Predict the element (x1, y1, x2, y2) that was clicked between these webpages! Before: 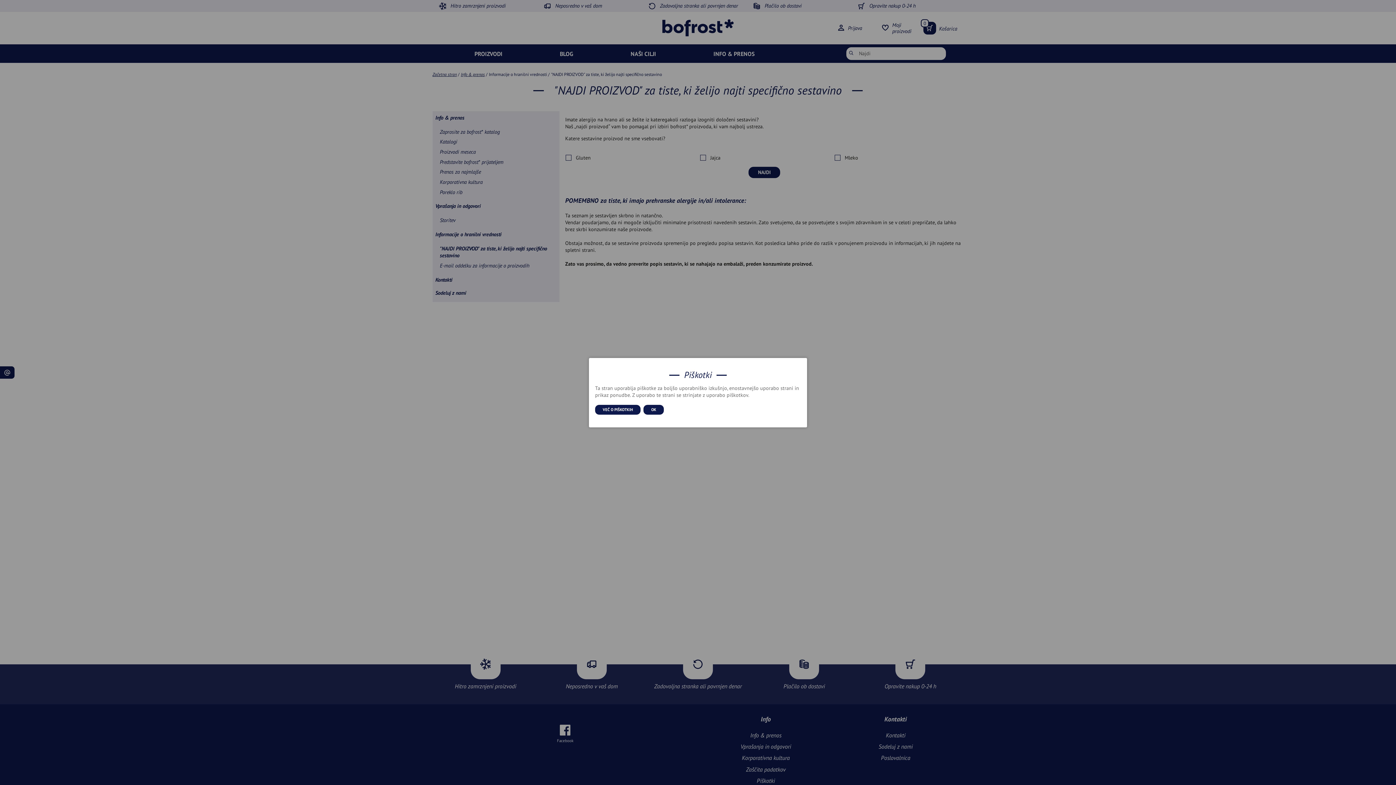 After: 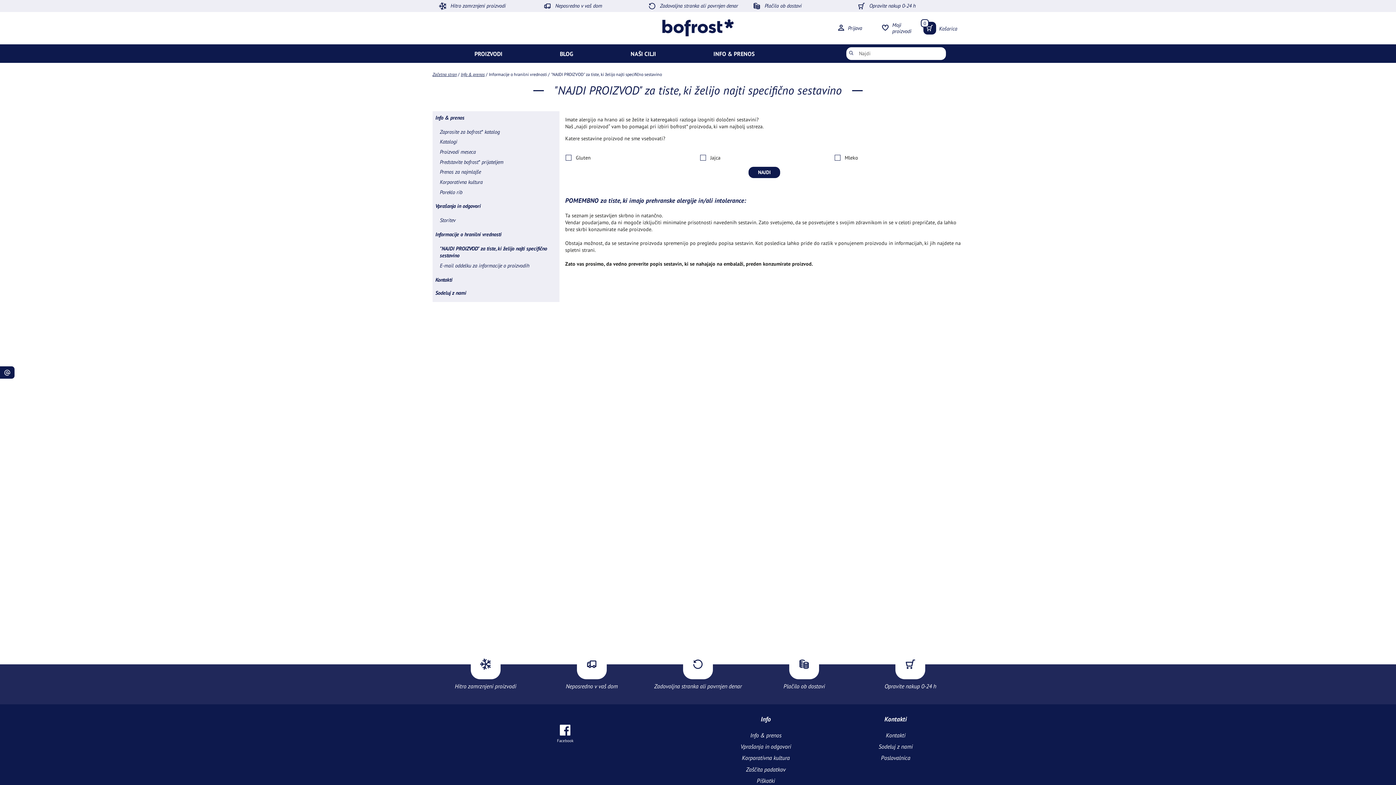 Action: label: OK bbox: (643, 405, 664, 414)